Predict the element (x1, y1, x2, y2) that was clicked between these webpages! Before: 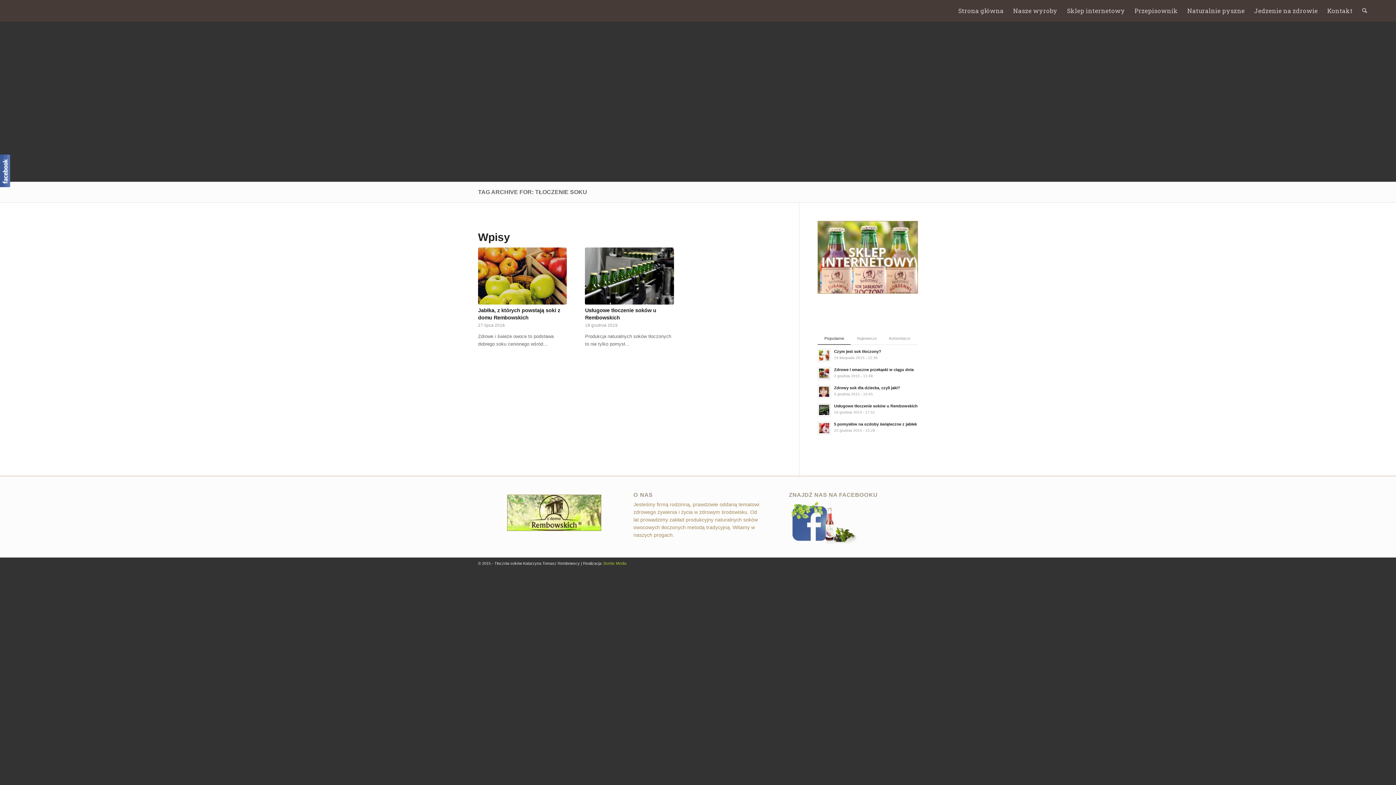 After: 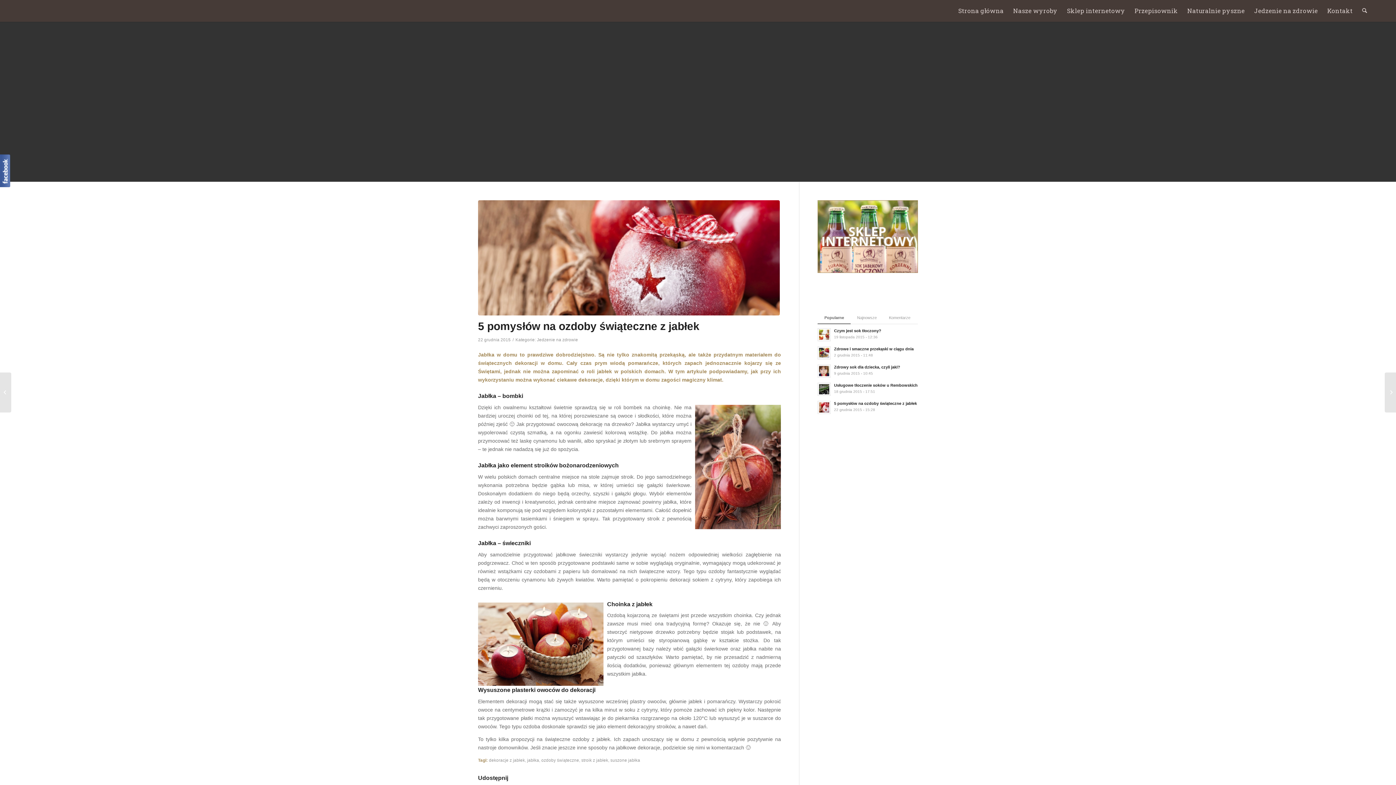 Action: bbox: (817, 420, 918, 434) label: 5 pomysłów na ozdoby świąteczne z jabłek
22 grudnia 2015 - 15:28